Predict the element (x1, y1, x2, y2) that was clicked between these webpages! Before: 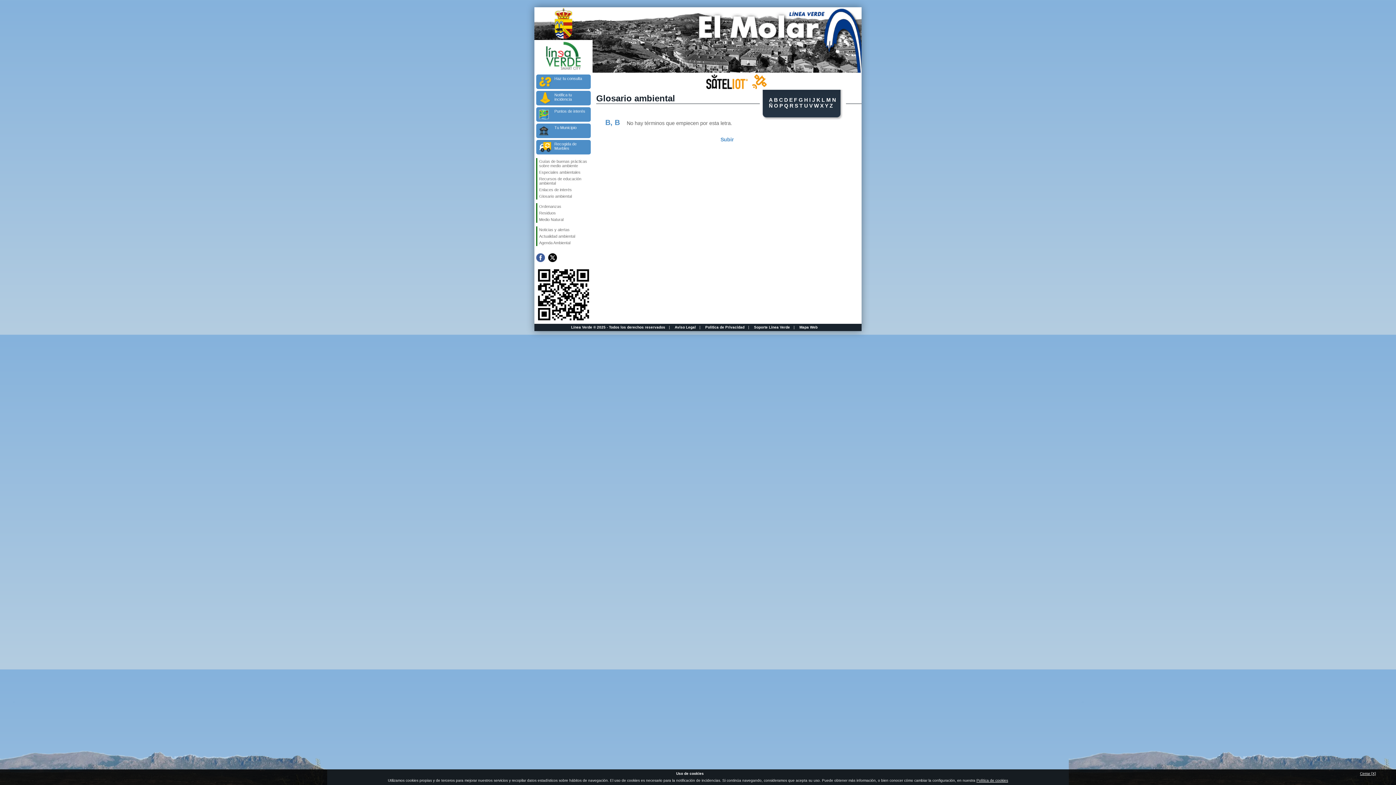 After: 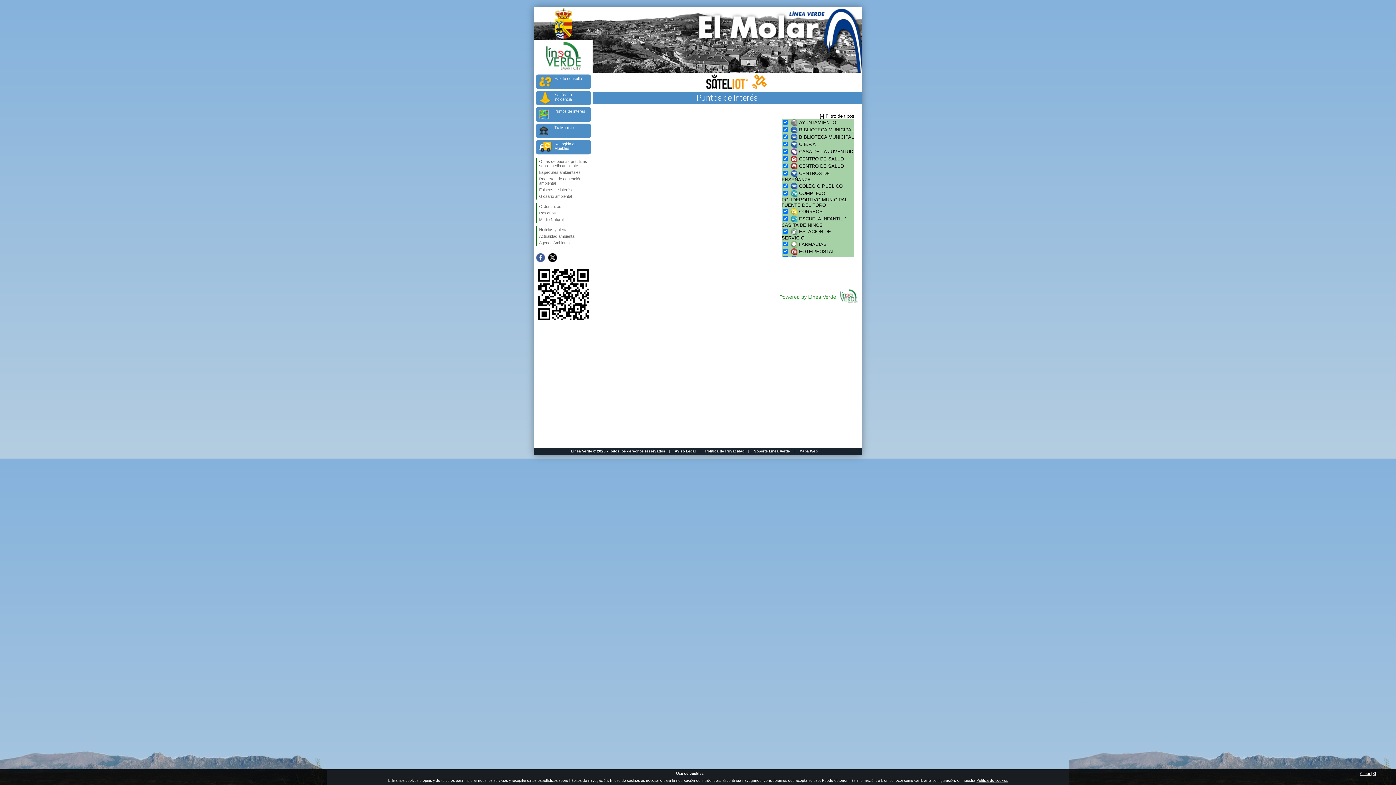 Action: bbox: (536, 107, 590, 121) label: Puntos de interés